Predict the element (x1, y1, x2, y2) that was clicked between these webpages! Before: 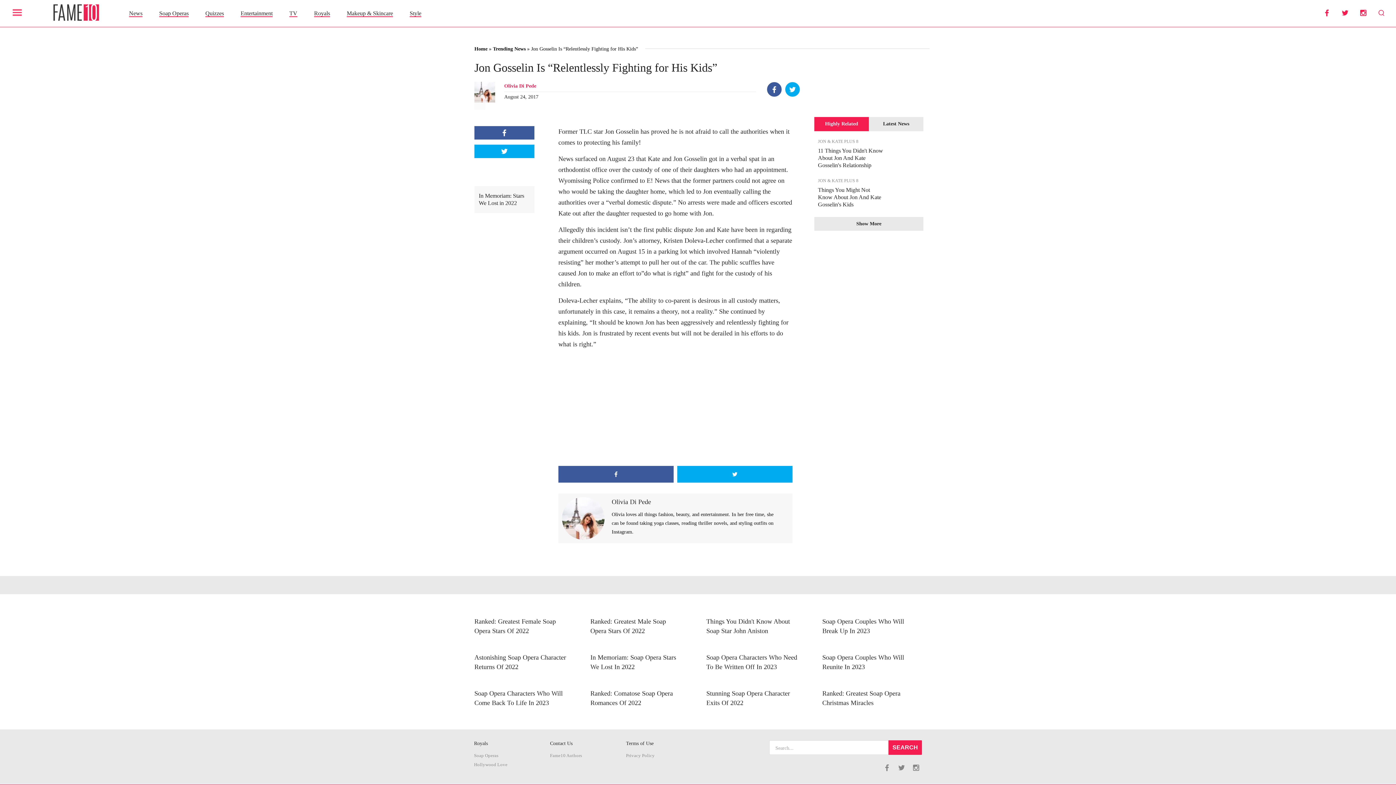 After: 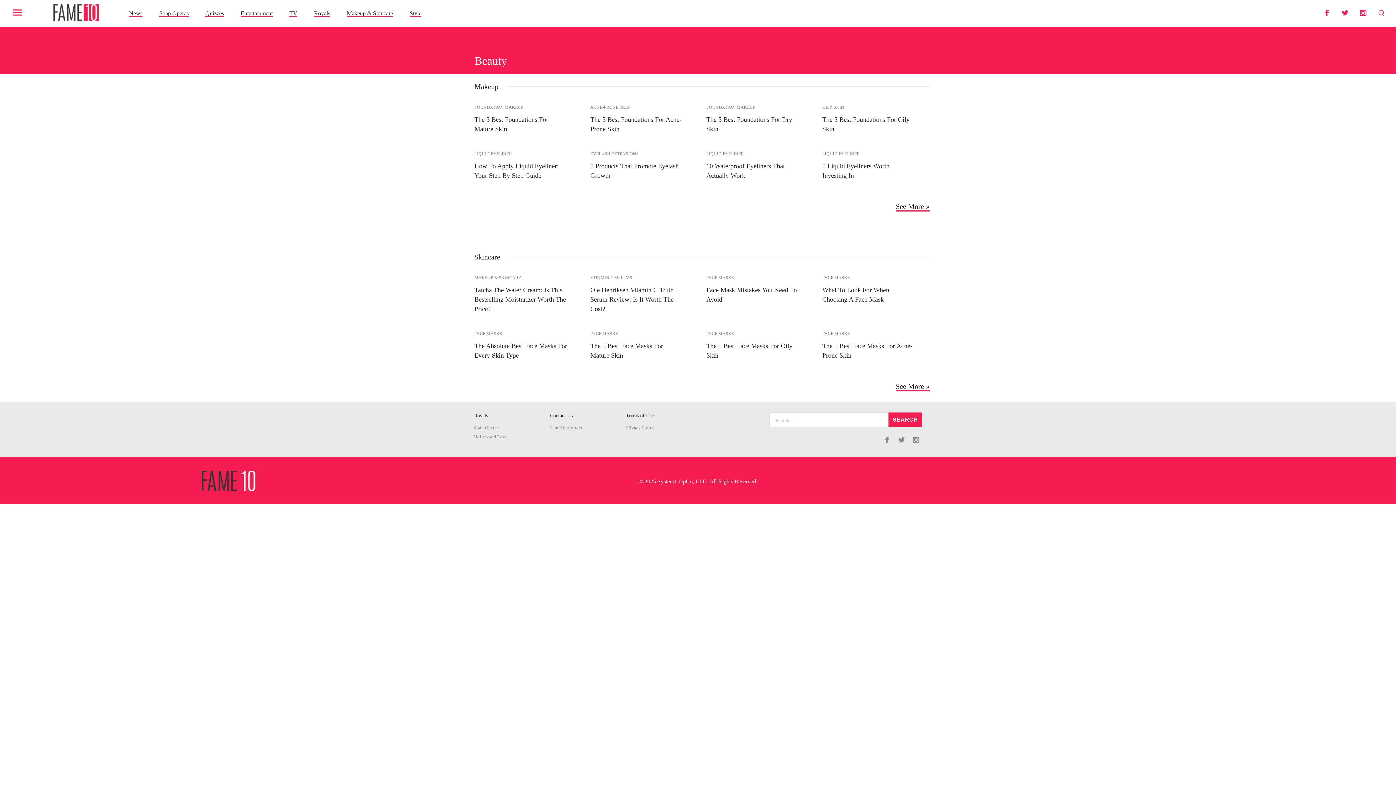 Action: label: Makeup & Skincare bbox: (346, 10, 393, 16)